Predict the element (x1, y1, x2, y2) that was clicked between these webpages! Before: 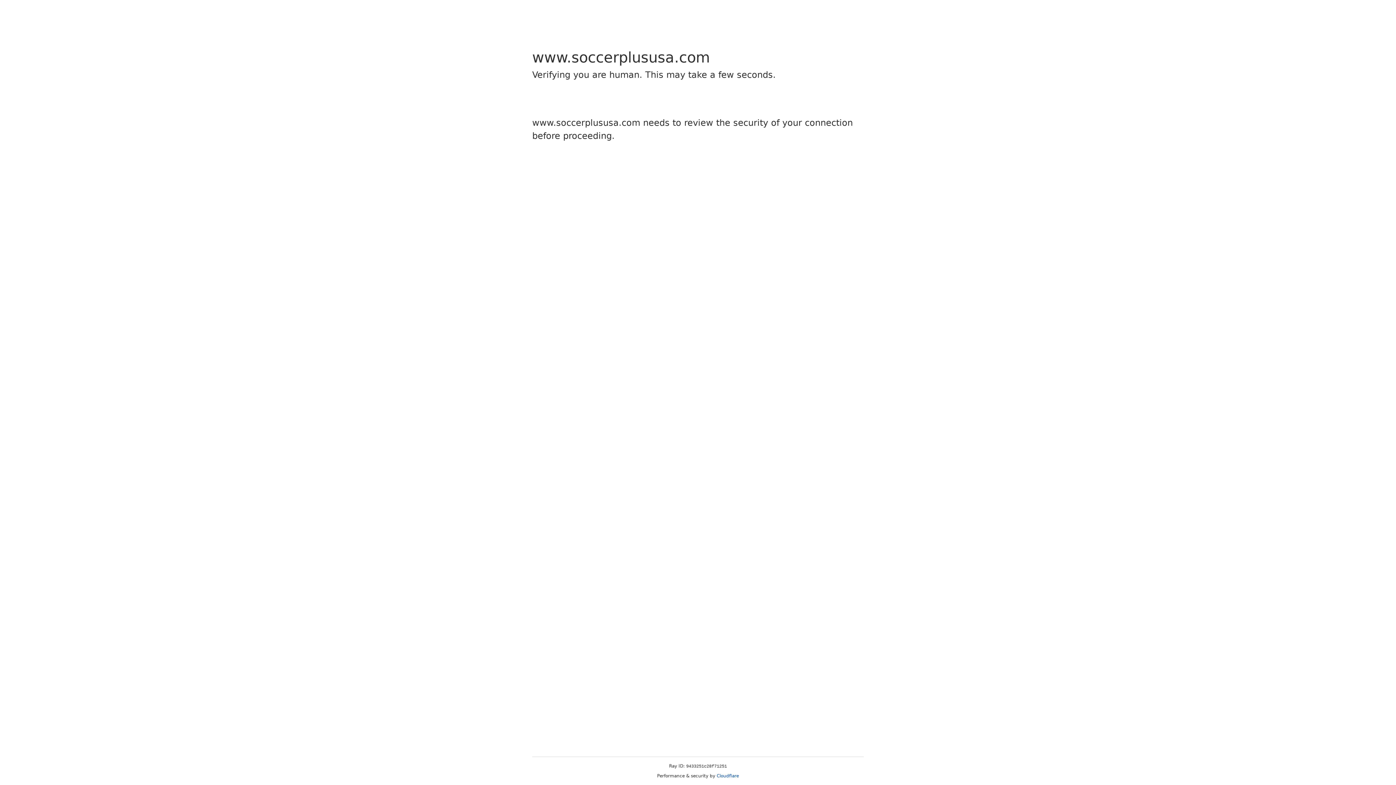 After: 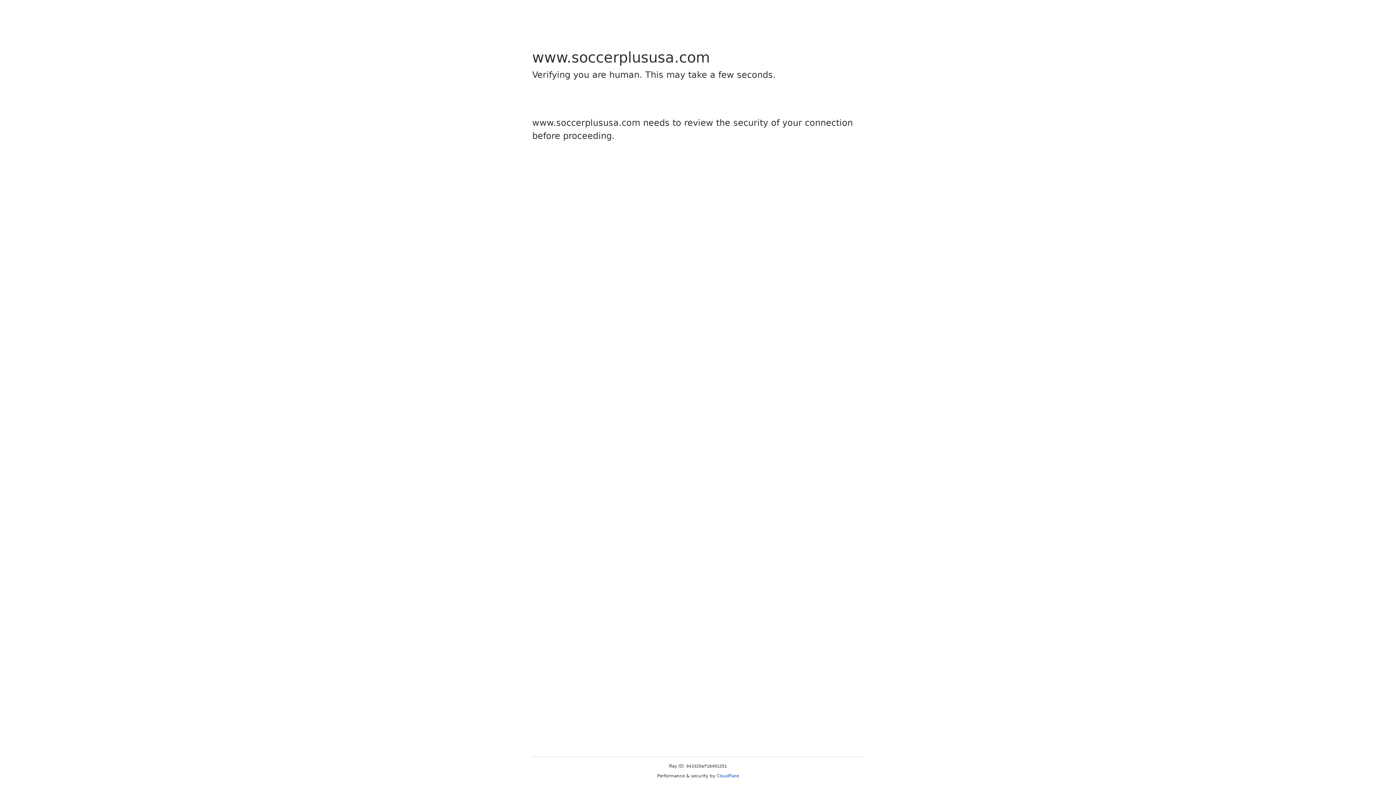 Action: label: Cloudflare bbox: (716, 773, 739, 778)